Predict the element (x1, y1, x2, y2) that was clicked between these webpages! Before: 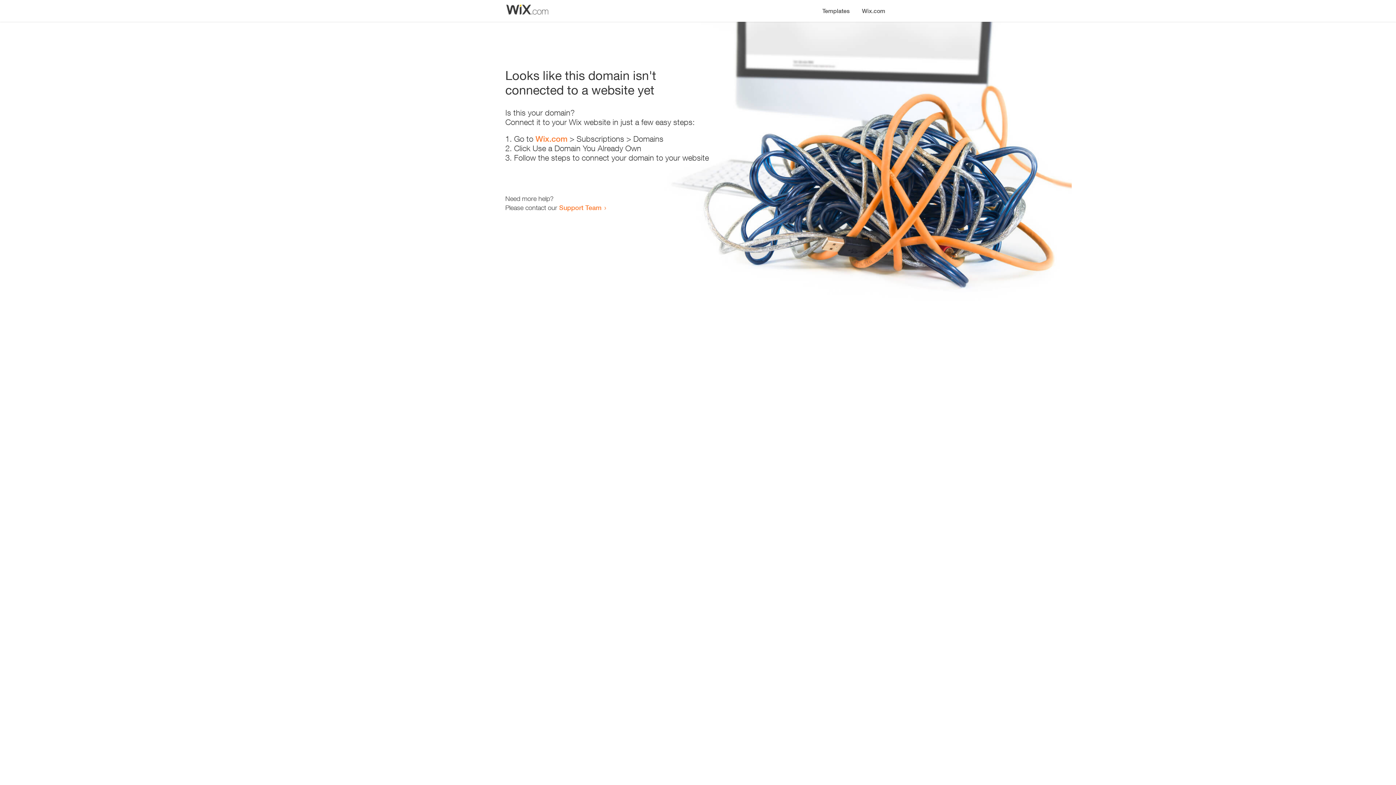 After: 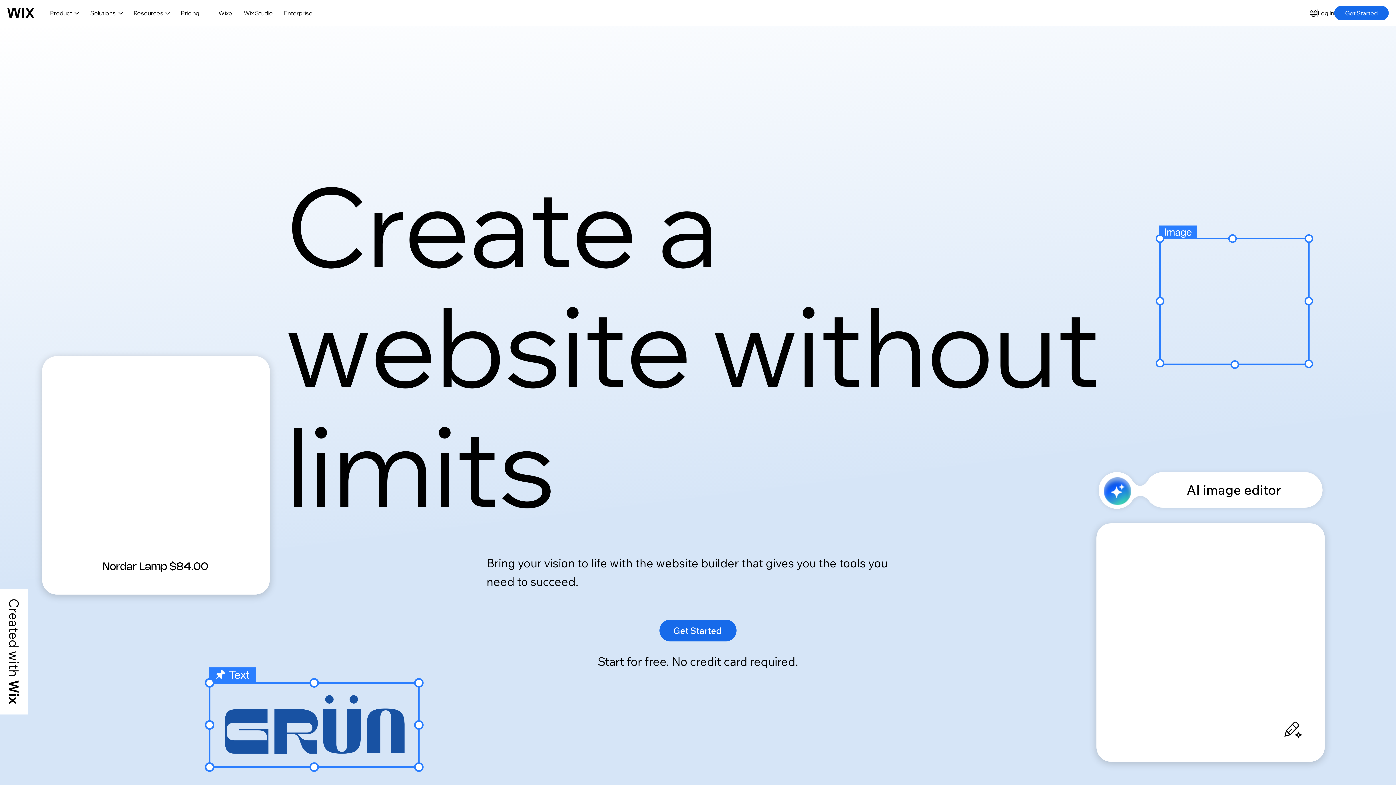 Action: label: Wix.com bbox: (856, 0, 890, 14)